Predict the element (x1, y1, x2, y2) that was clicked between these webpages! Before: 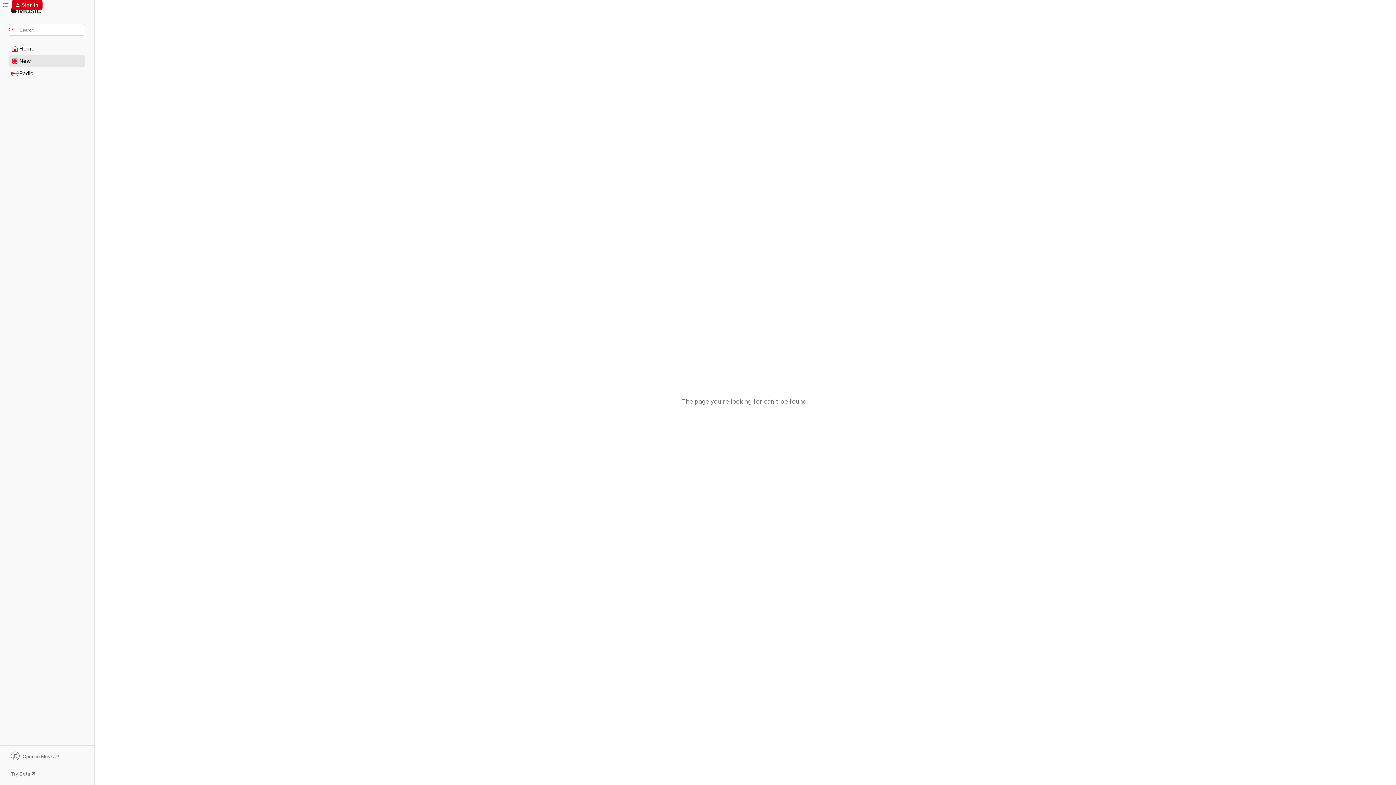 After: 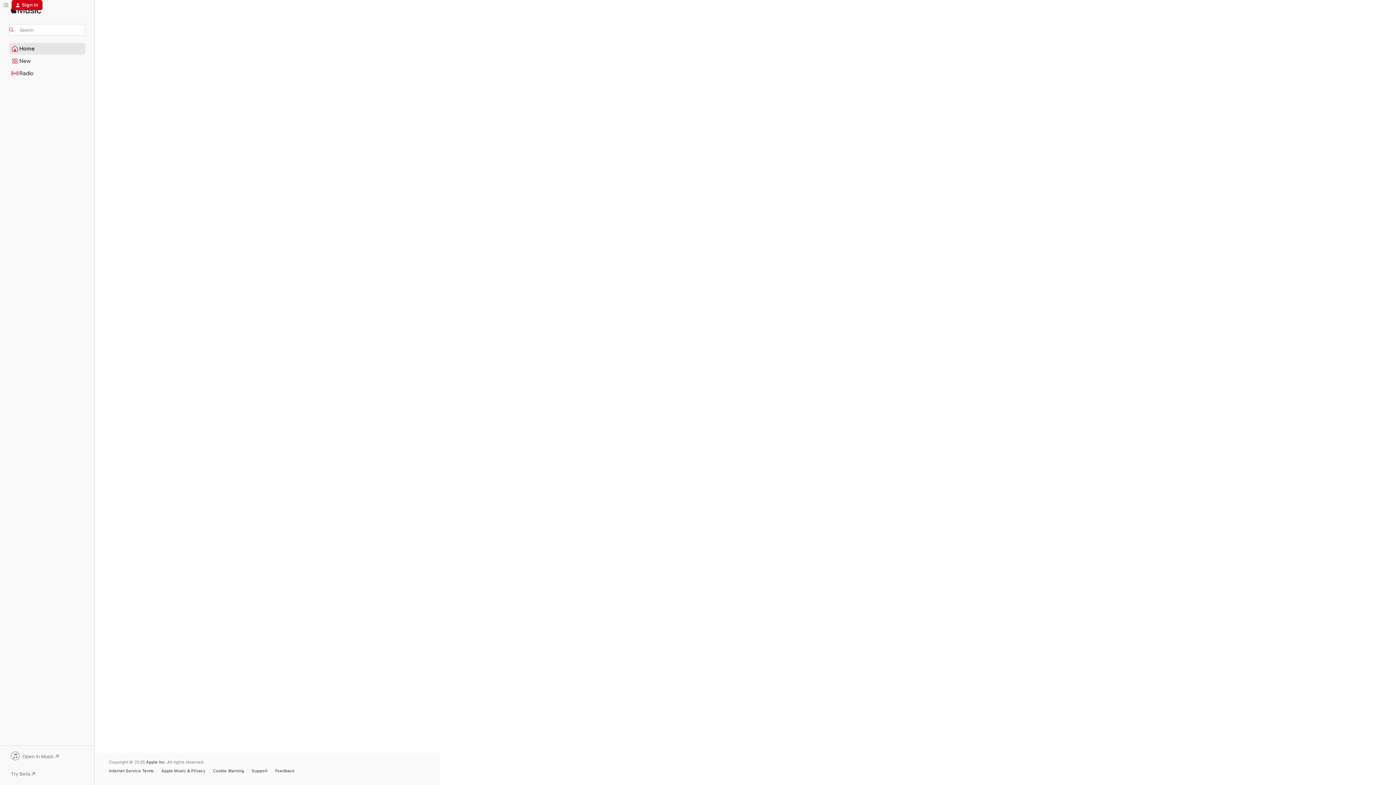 Action: label: Home bbox: (9, 43, 85, 54)